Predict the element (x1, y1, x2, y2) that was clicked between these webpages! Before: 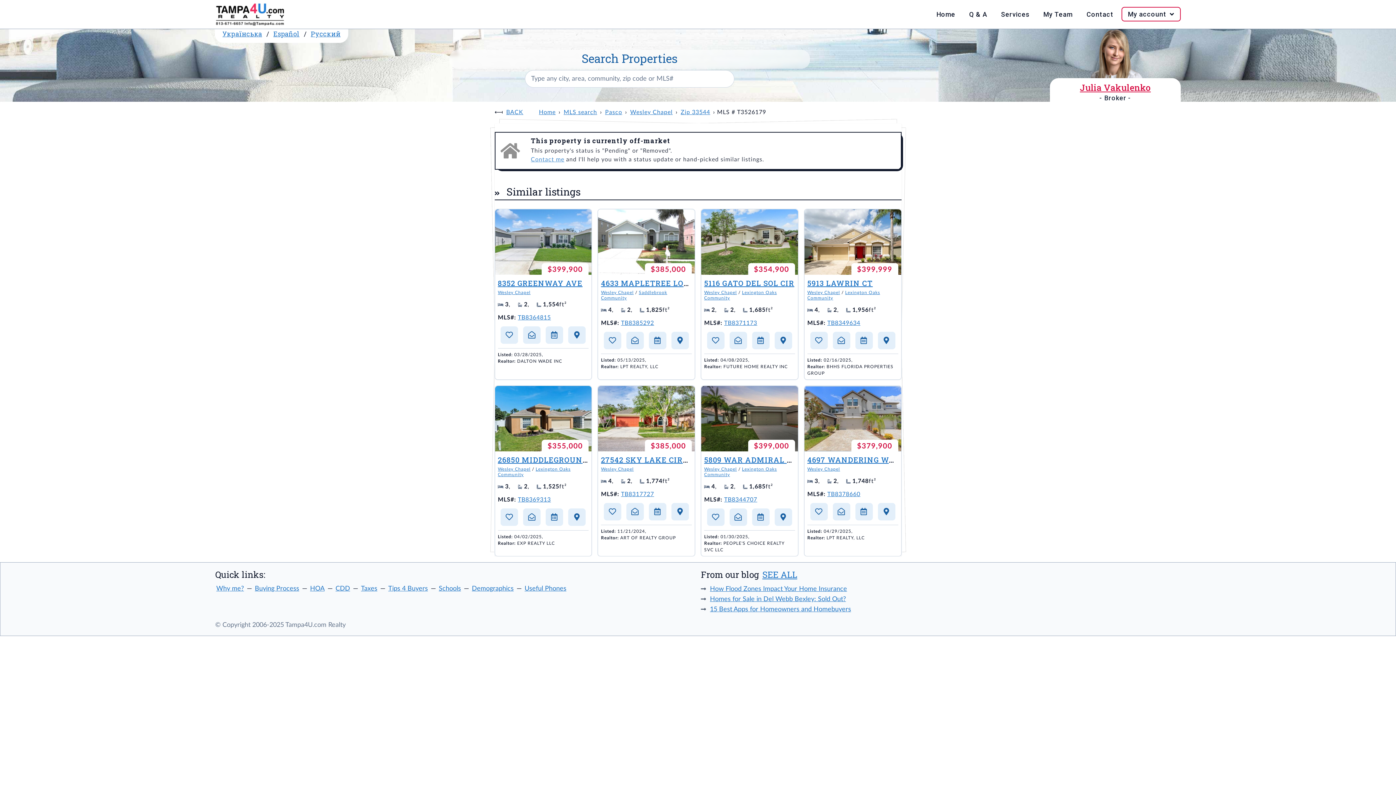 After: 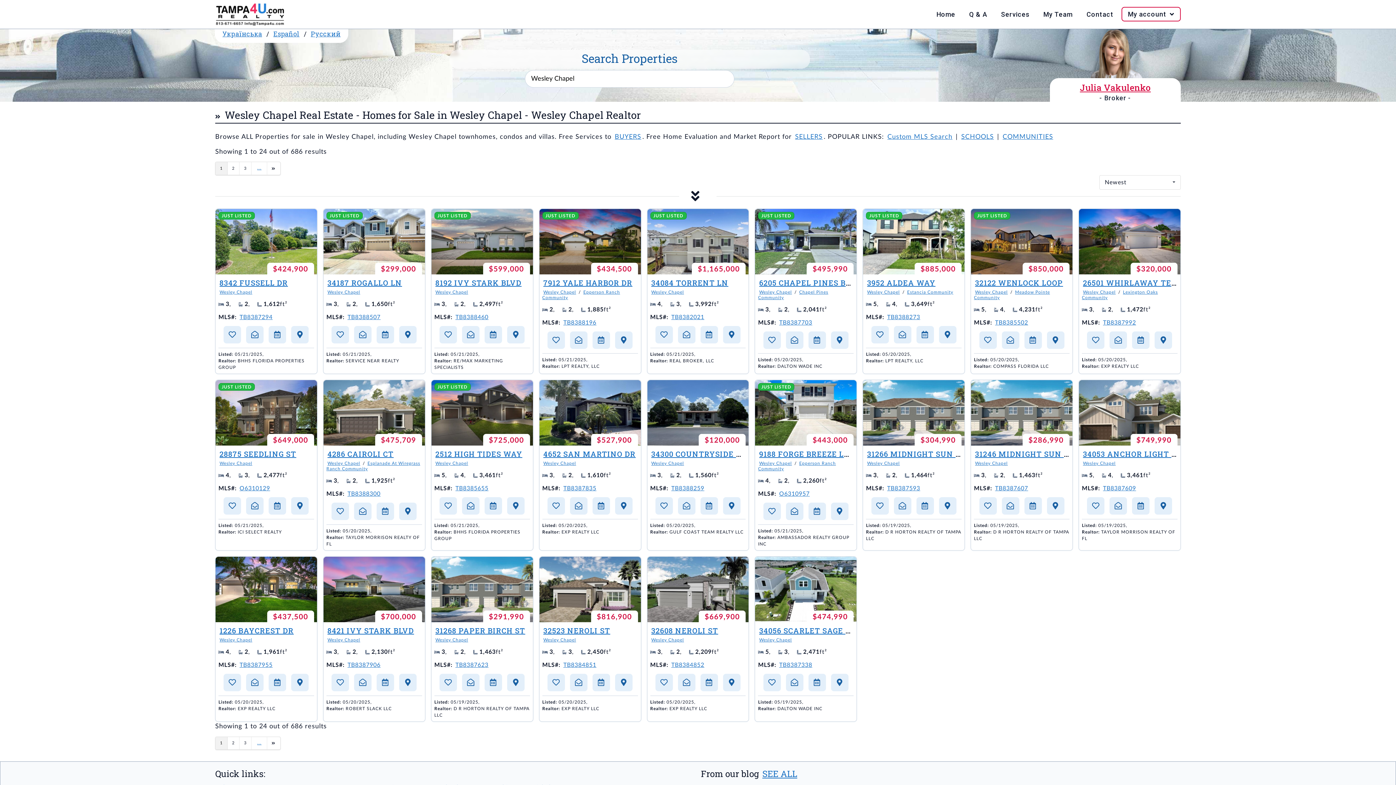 Action: label: Wesley Chapel bbox: (601, 290, 633, 294)